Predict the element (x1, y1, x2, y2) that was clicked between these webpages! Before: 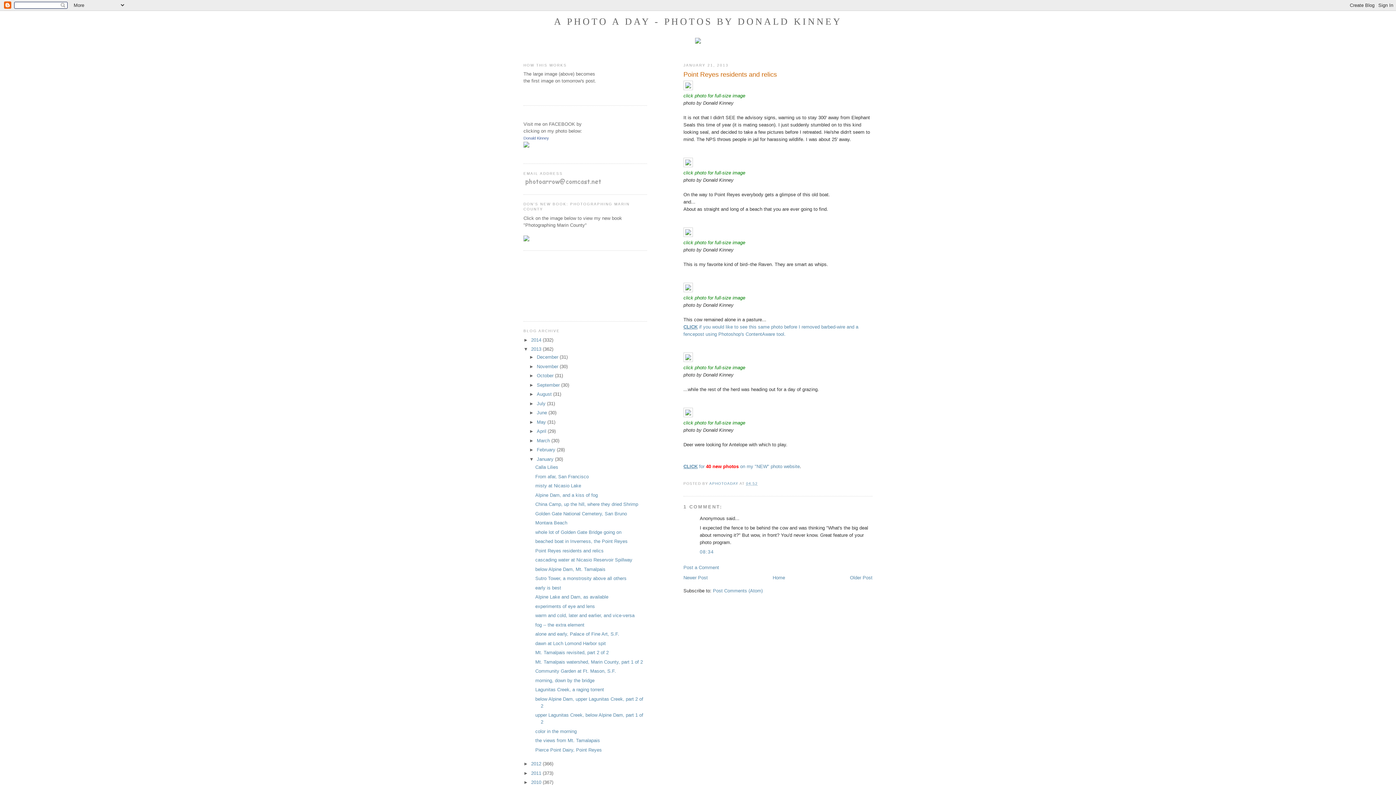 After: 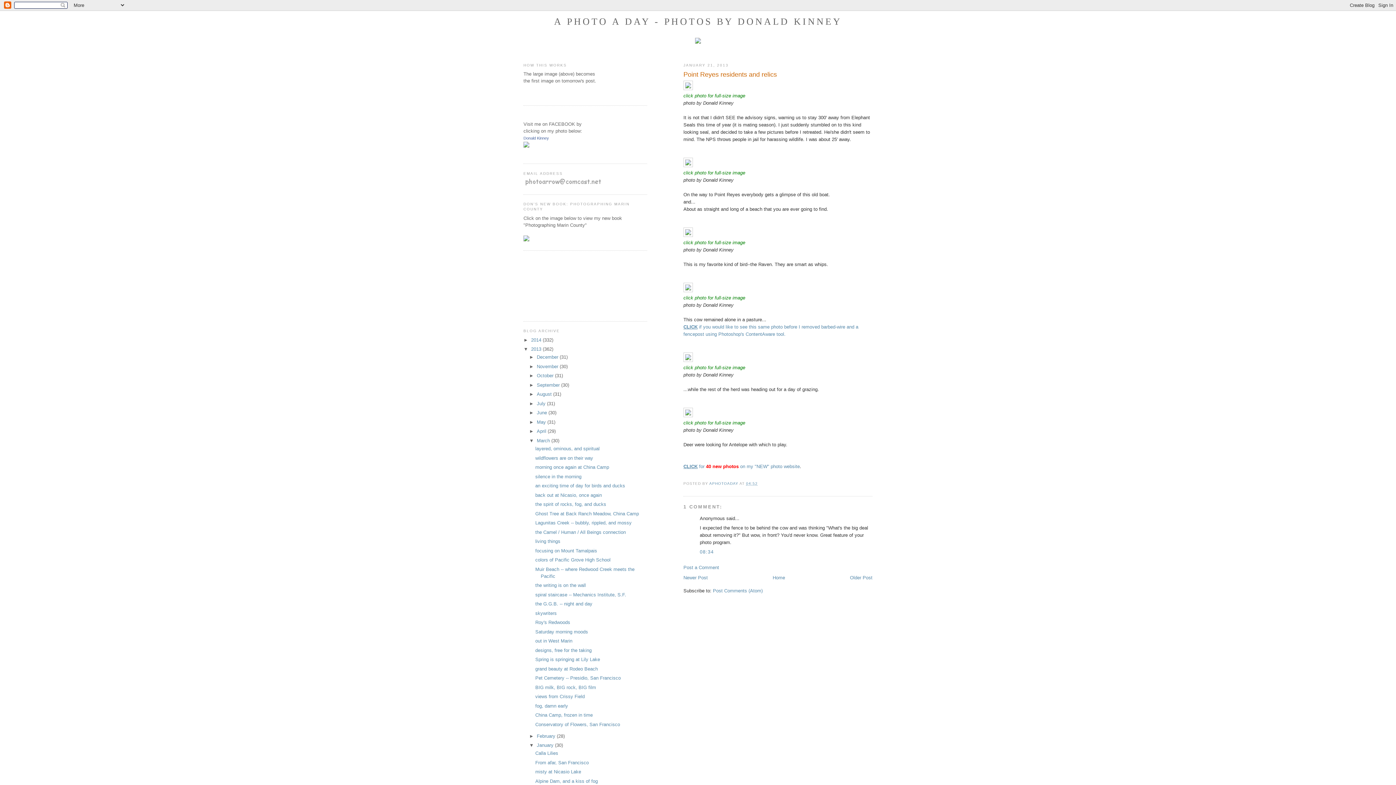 Action: bbox: (529, 438, 536, 443) label: ►  